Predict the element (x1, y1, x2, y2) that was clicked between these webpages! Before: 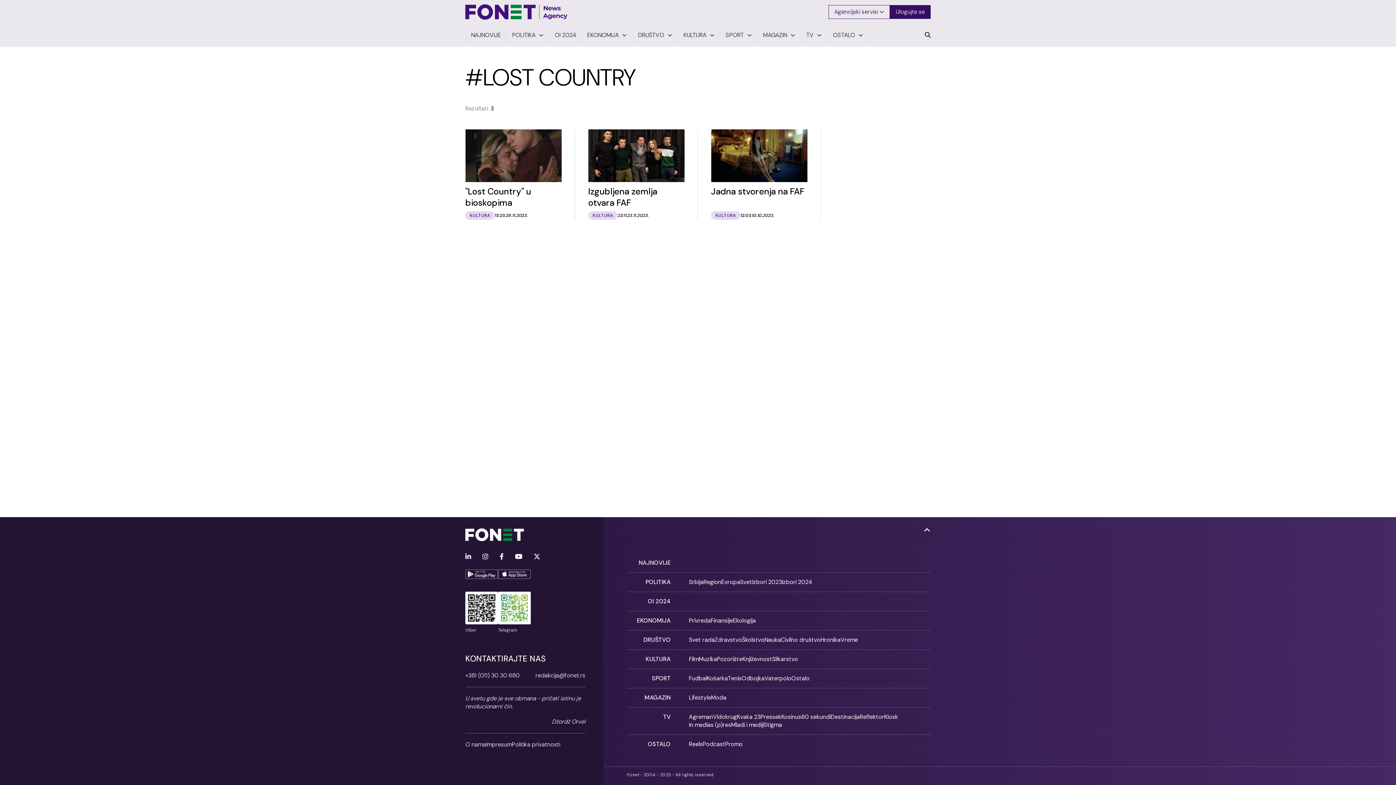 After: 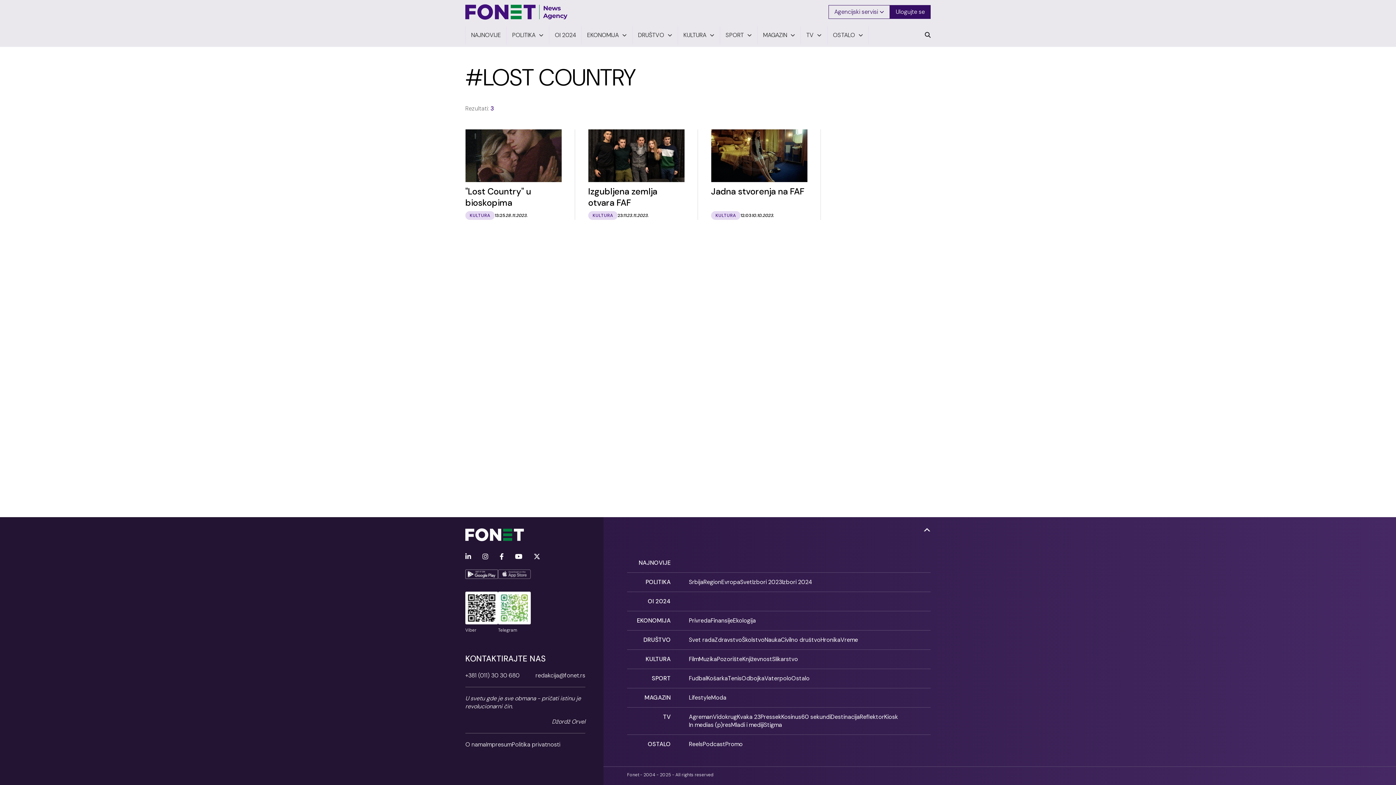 Action: bbox: (498, 569, 530, 579)